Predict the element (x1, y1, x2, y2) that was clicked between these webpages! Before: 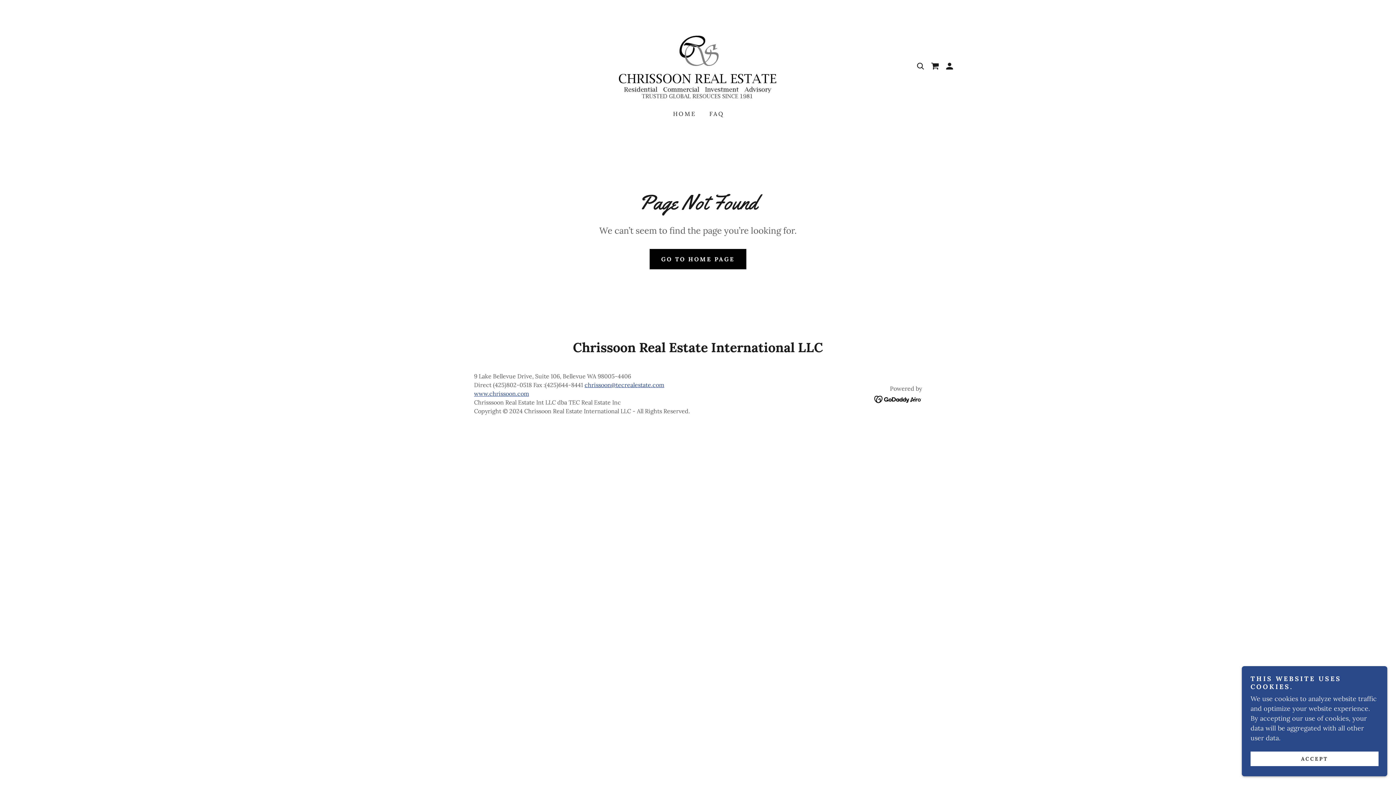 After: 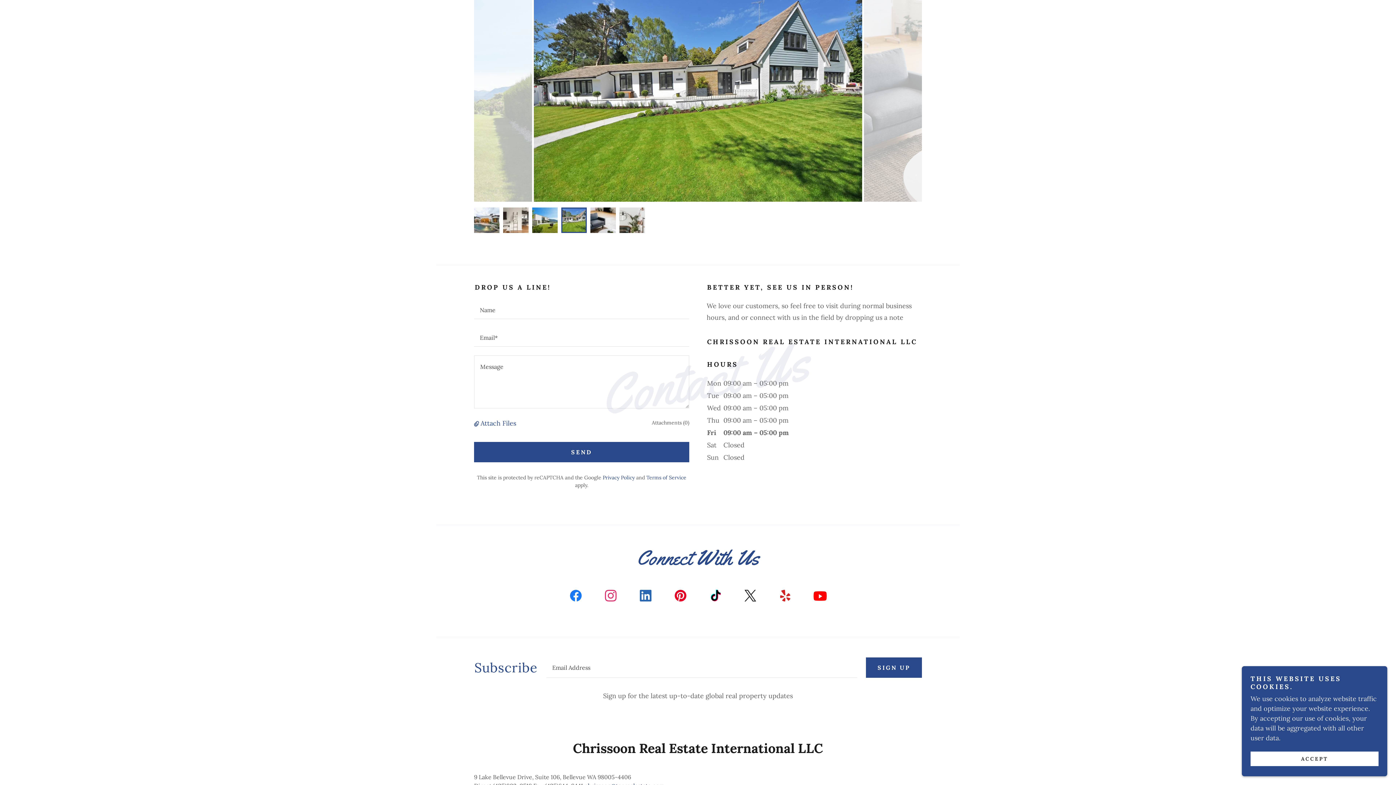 Action: bbox: (928, 58, 942, 73) label: Shopping Cart Icon